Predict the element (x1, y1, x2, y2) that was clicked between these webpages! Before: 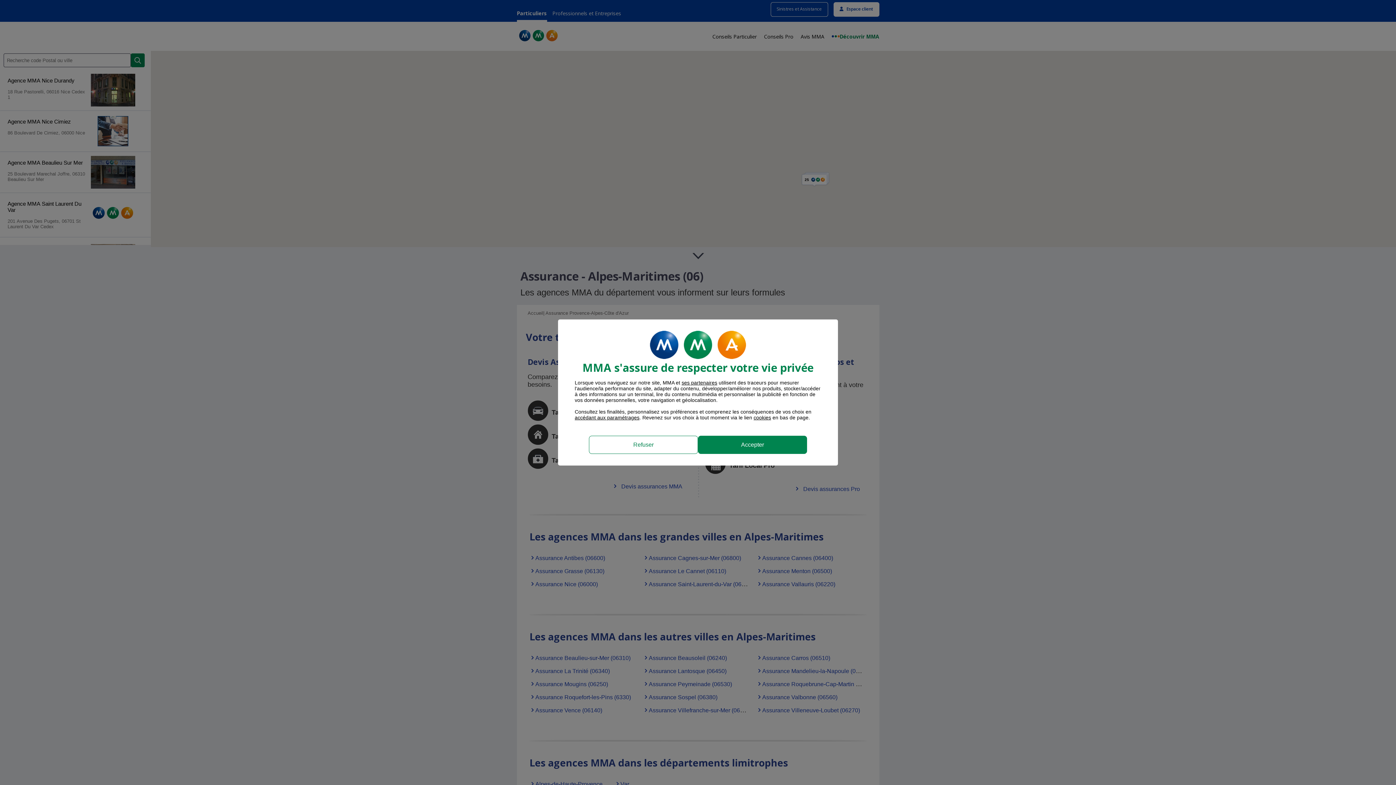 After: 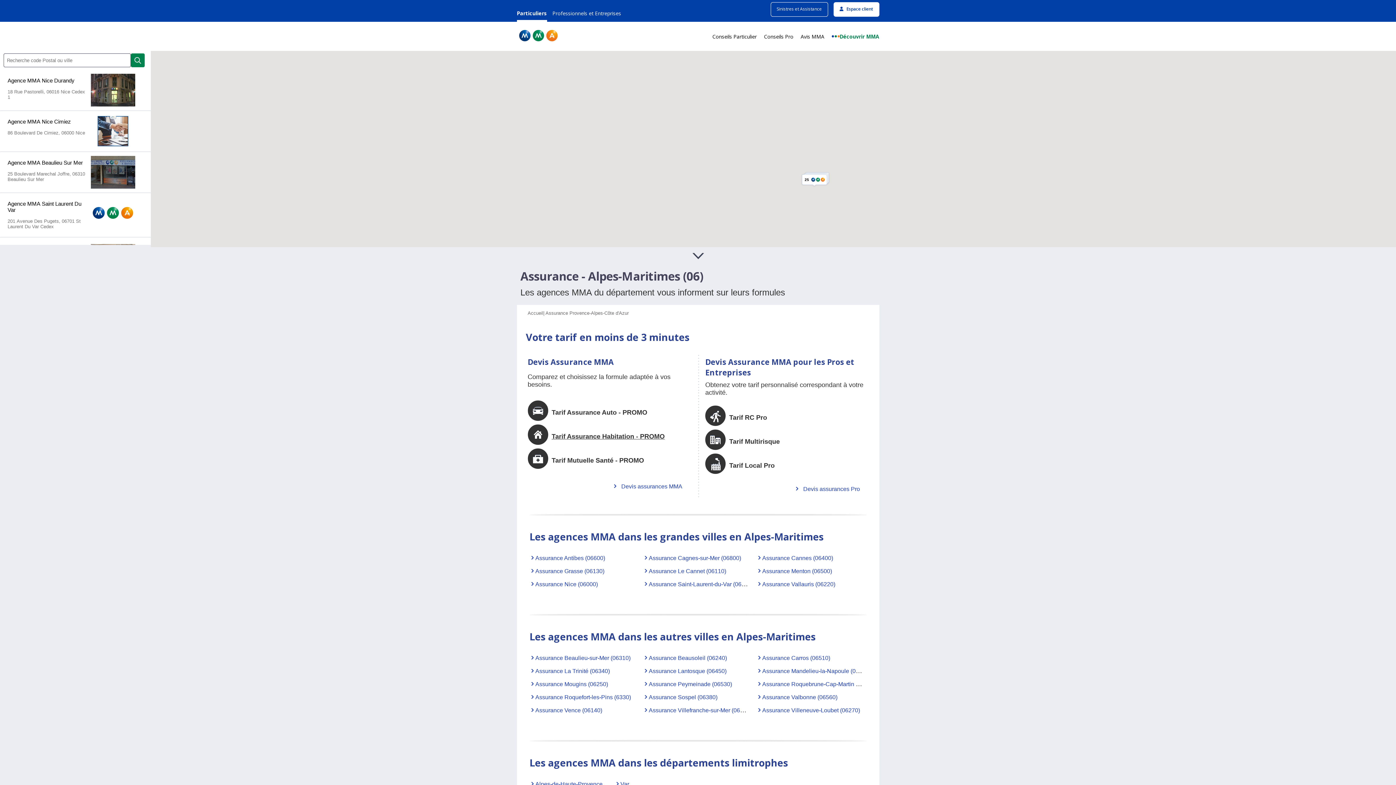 Action: bbox: (589, 436, 698, 454) label: Refuser